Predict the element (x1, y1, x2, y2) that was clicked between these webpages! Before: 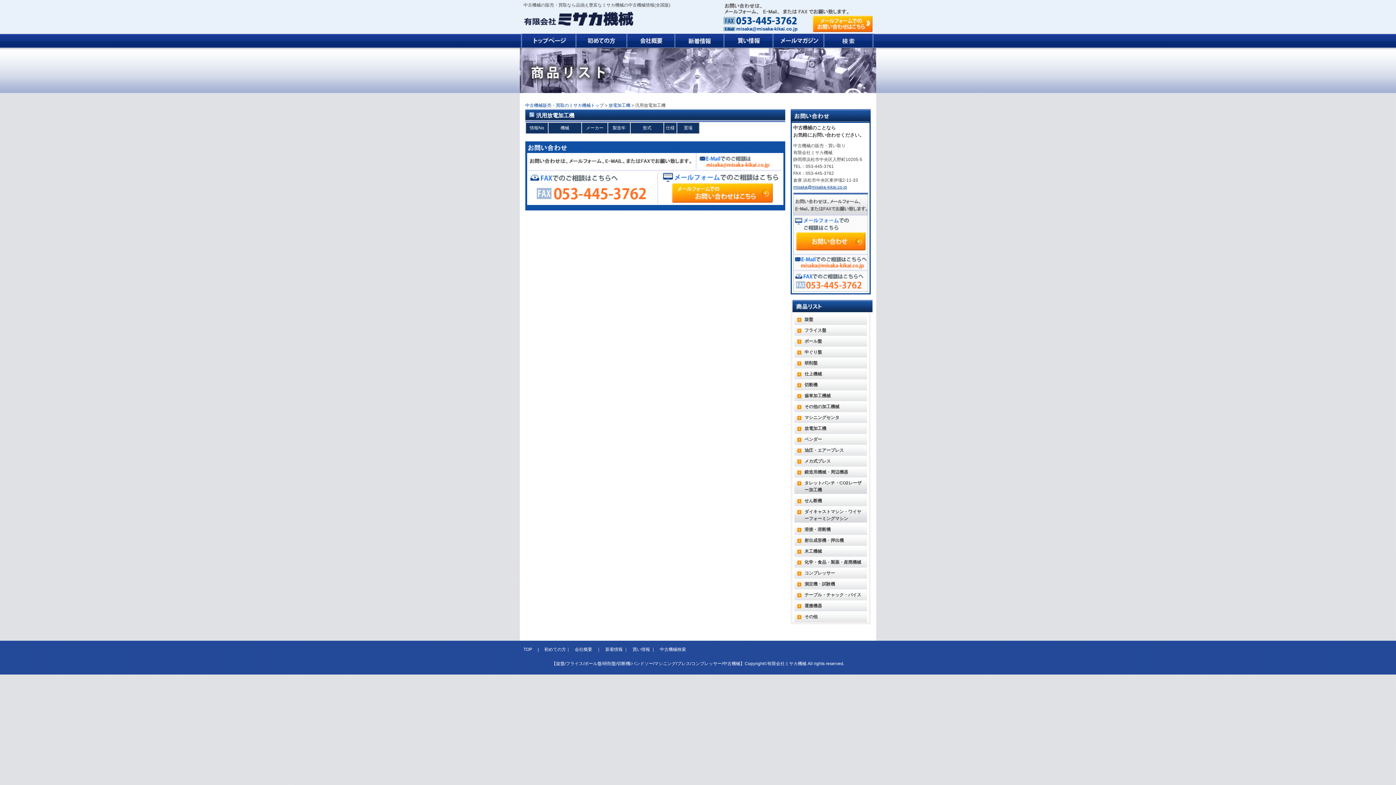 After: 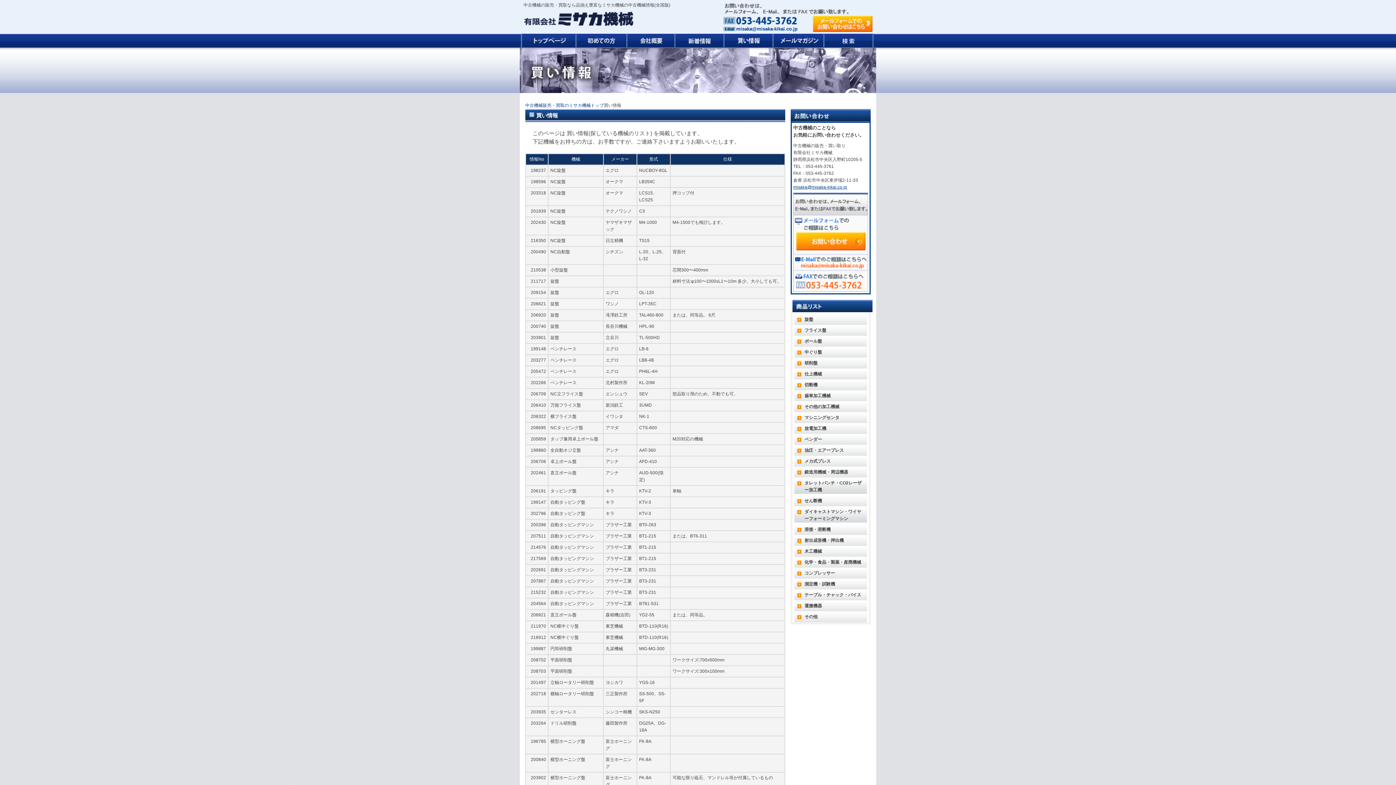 Action: label: 買い情報 bbox: (632, 647, 650, 652)